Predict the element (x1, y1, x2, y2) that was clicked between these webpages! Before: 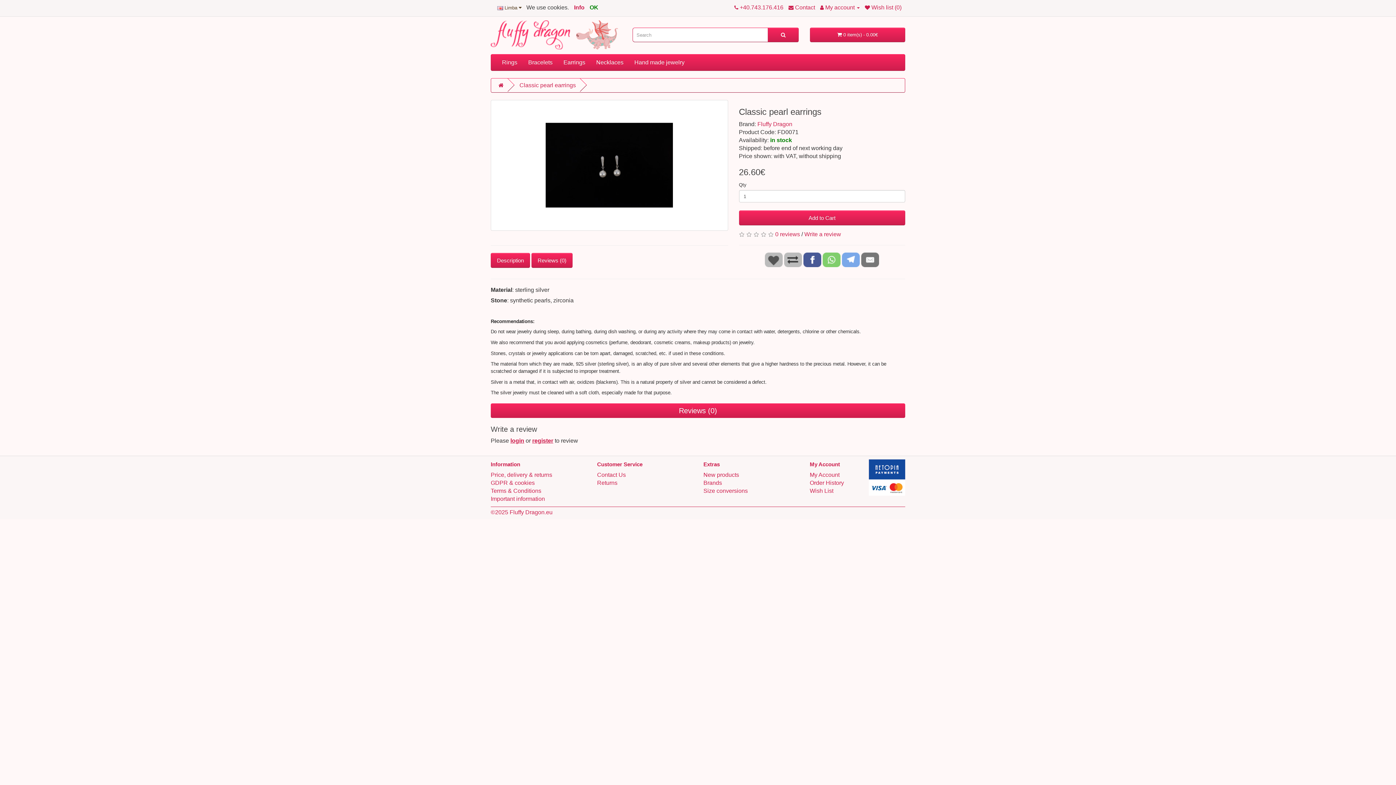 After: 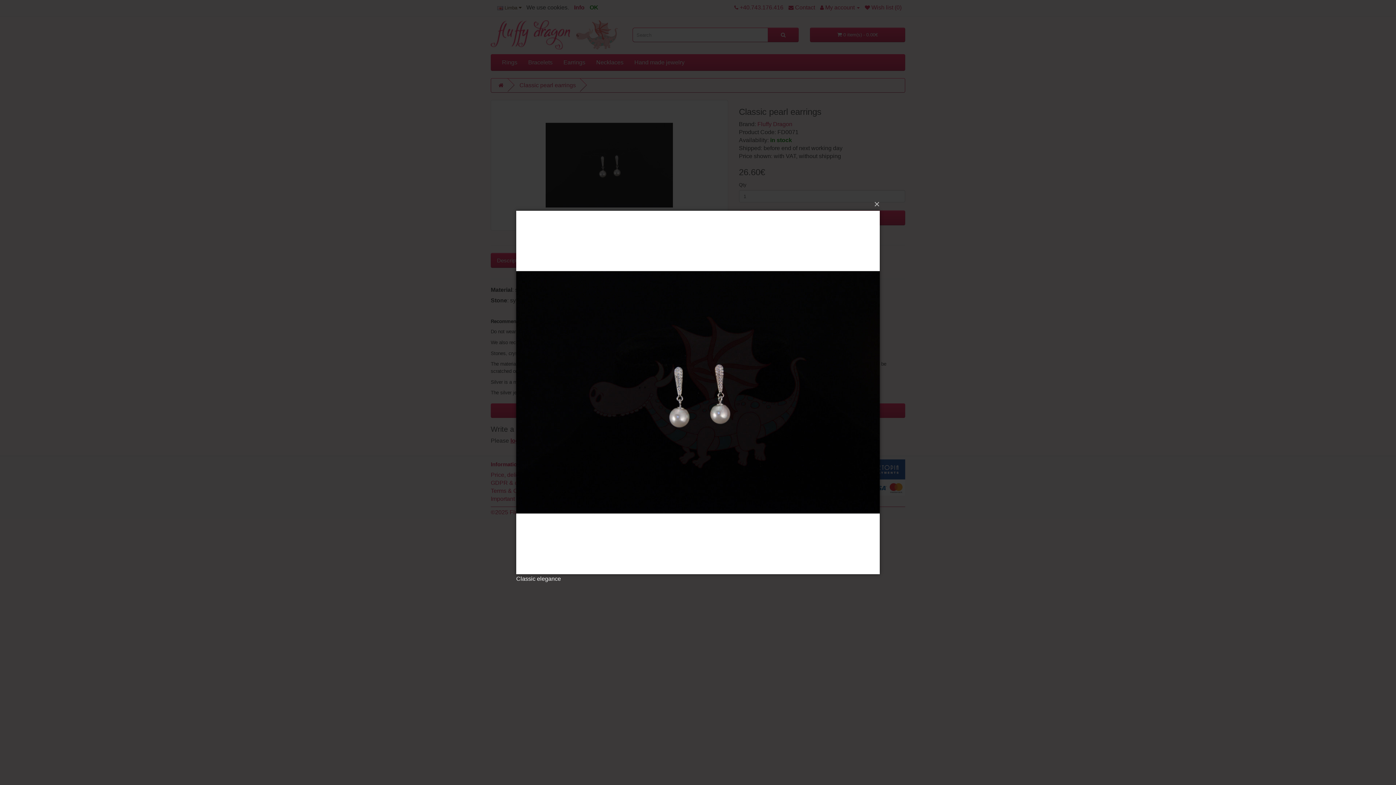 Action: bbox: (490, 100, 728, 230)